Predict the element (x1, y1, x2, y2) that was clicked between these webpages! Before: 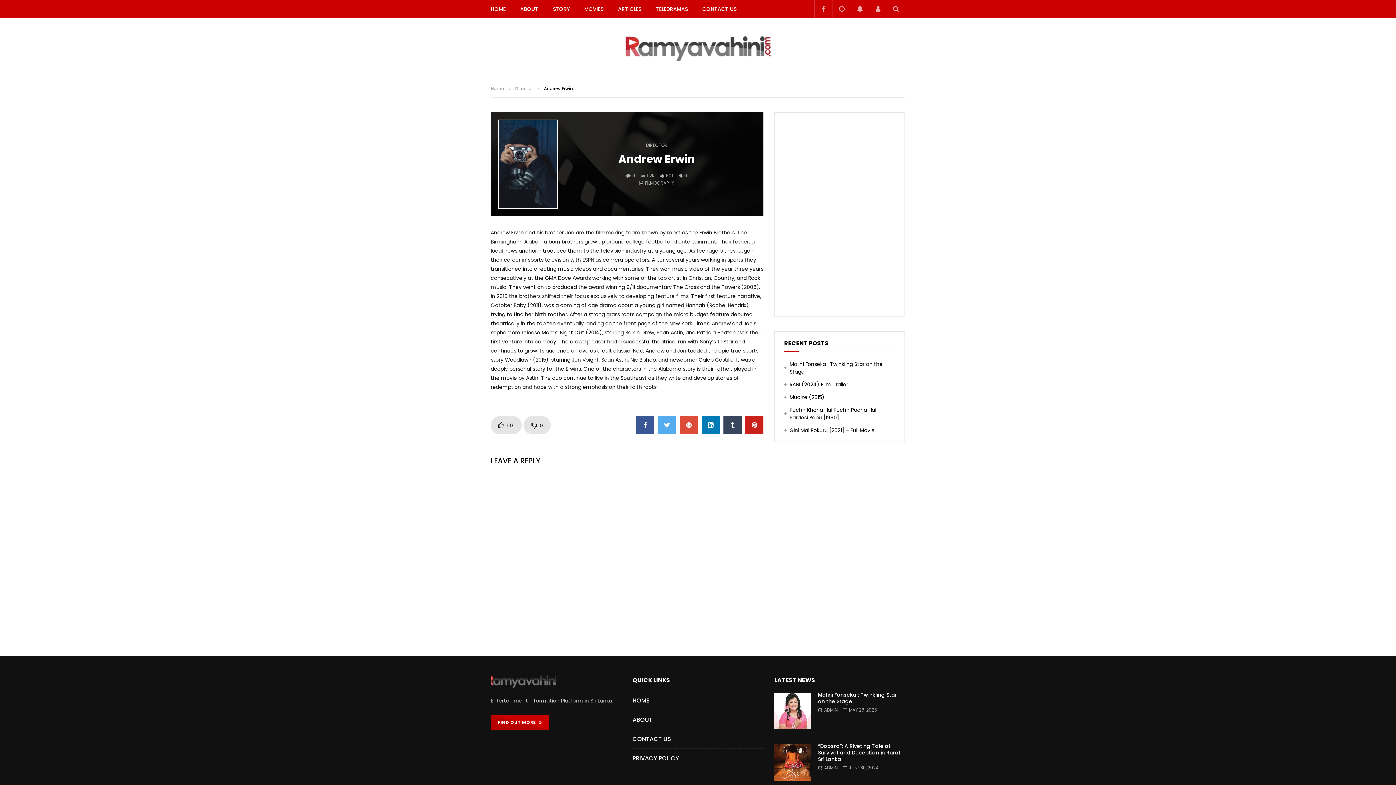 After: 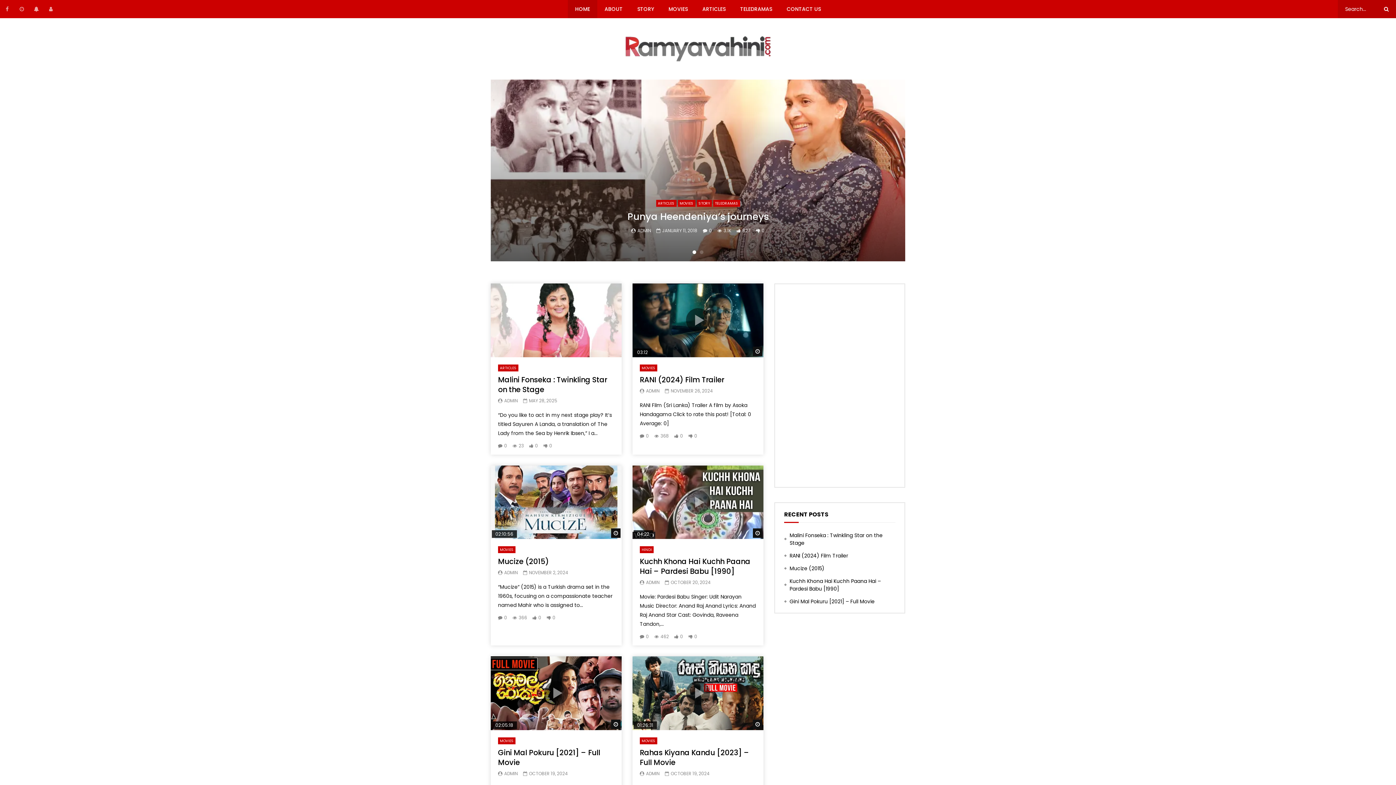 Action: label: HOME bbox: (483, 0, 513, 18)